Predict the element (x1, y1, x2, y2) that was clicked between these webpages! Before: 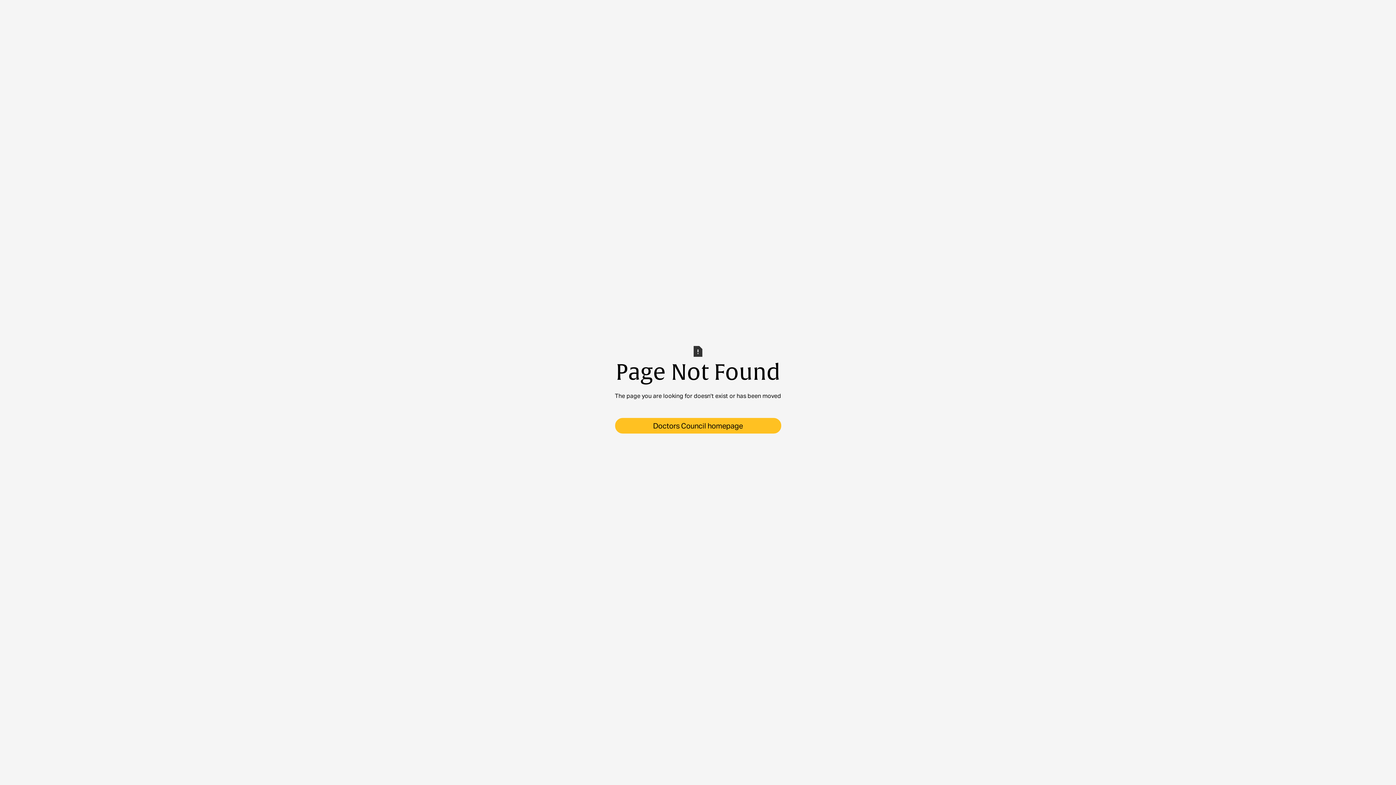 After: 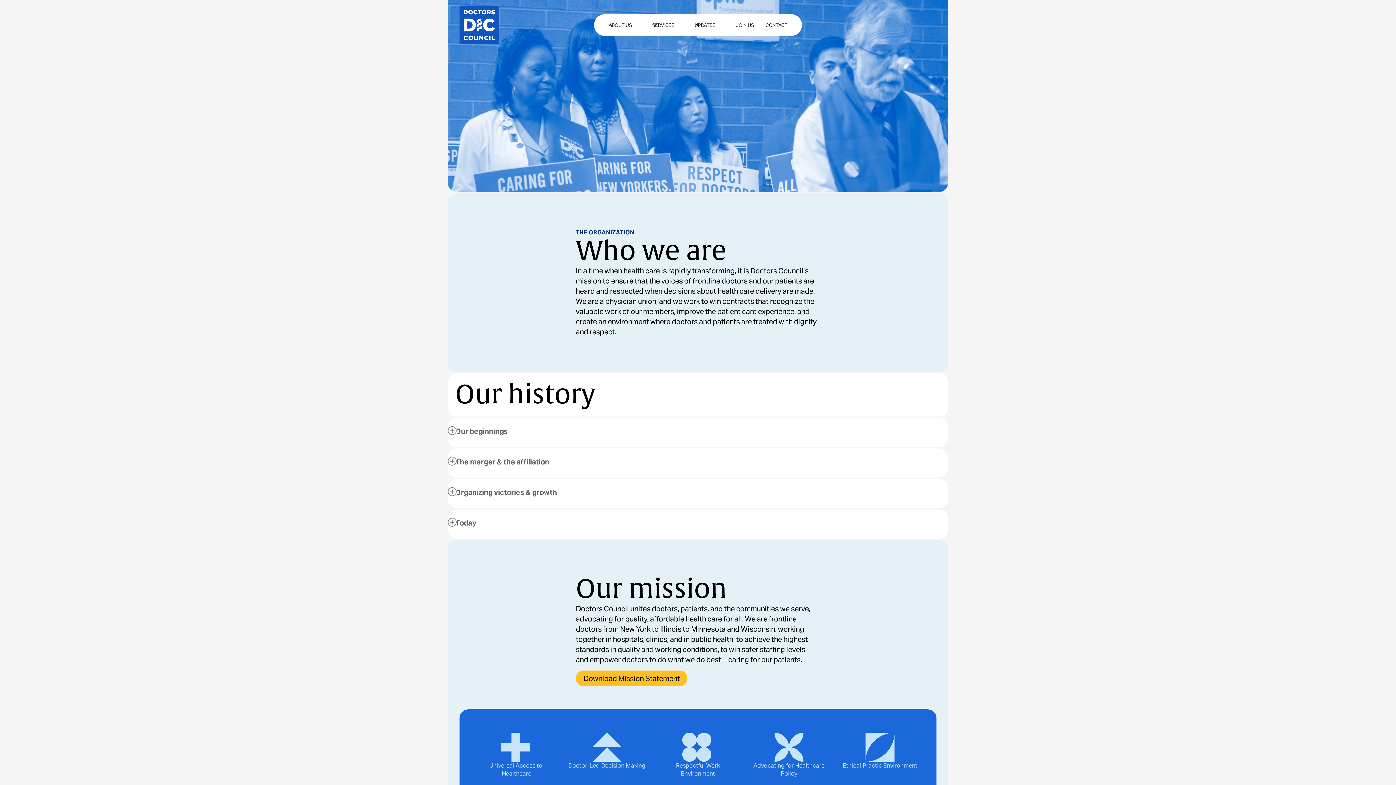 Action: label: Doctors Council homepage bbox: (615, 418, 781, 433)